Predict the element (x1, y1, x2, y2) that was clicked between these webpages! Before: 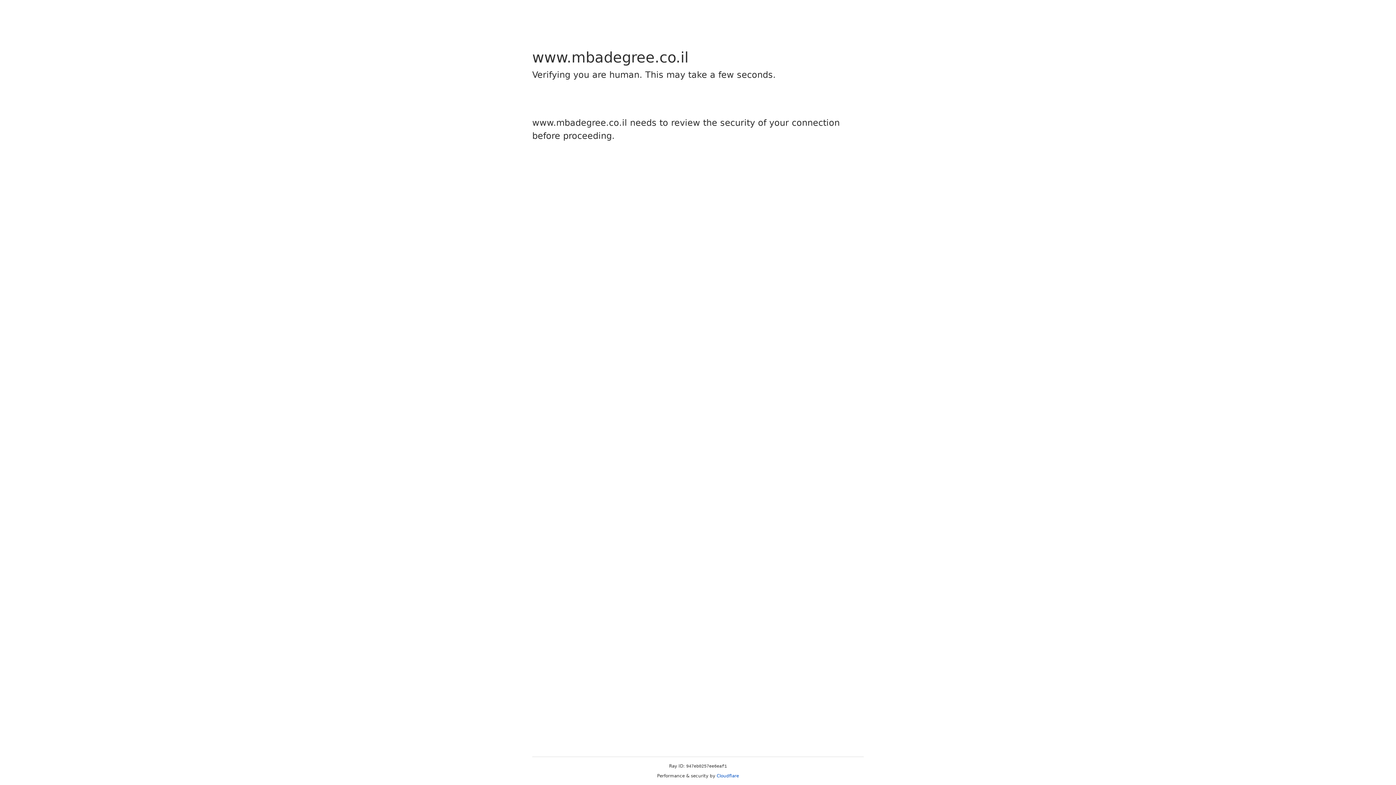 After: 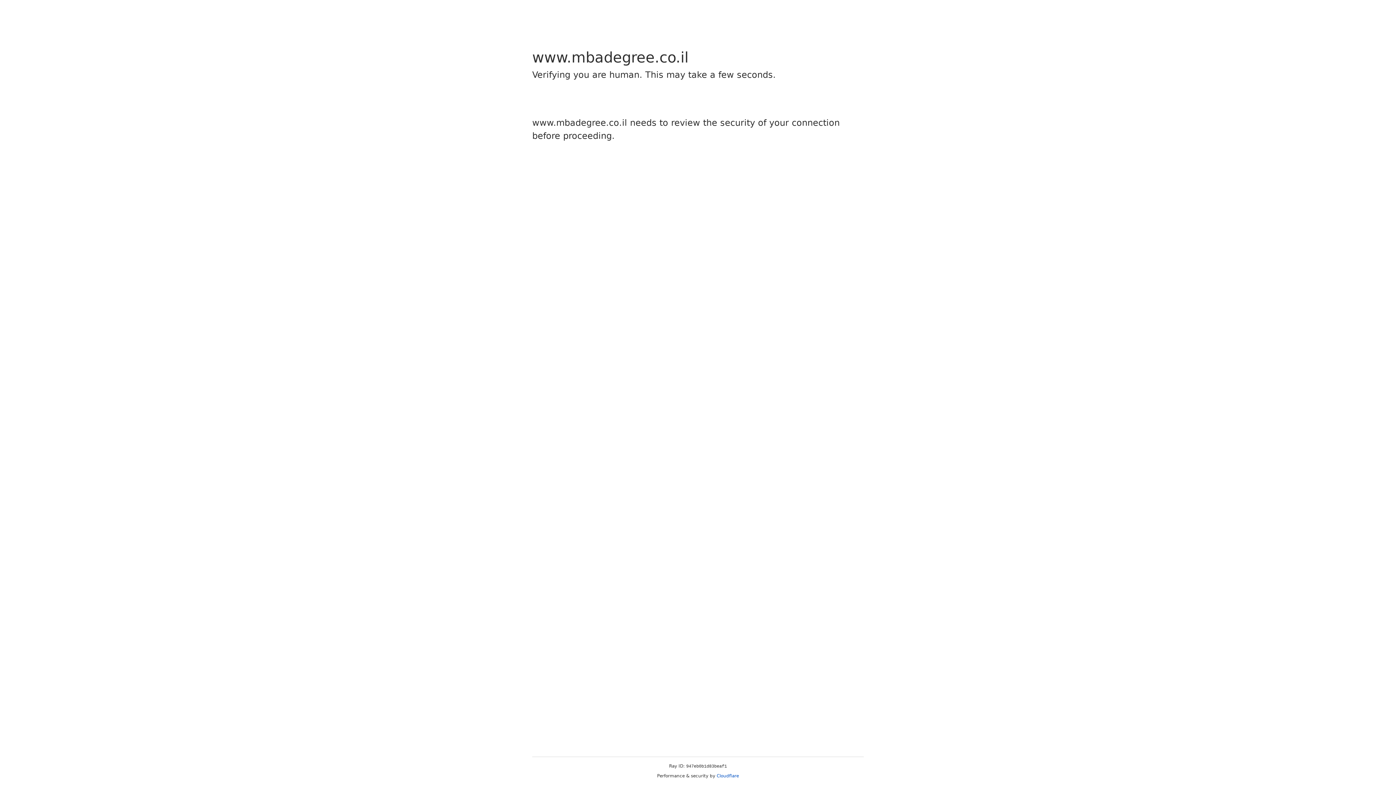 Action: bbox: (716, 773, 739, 778) label: Cloudflare